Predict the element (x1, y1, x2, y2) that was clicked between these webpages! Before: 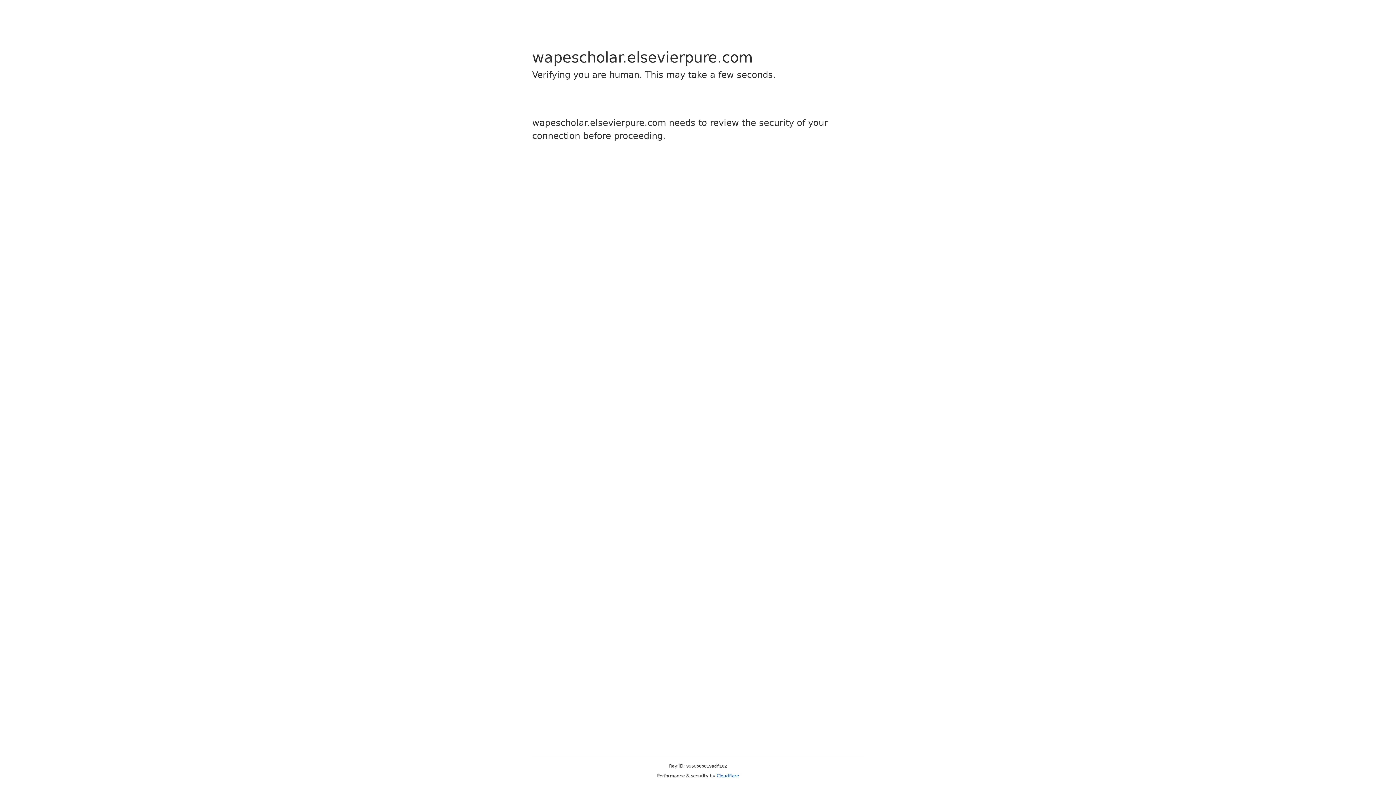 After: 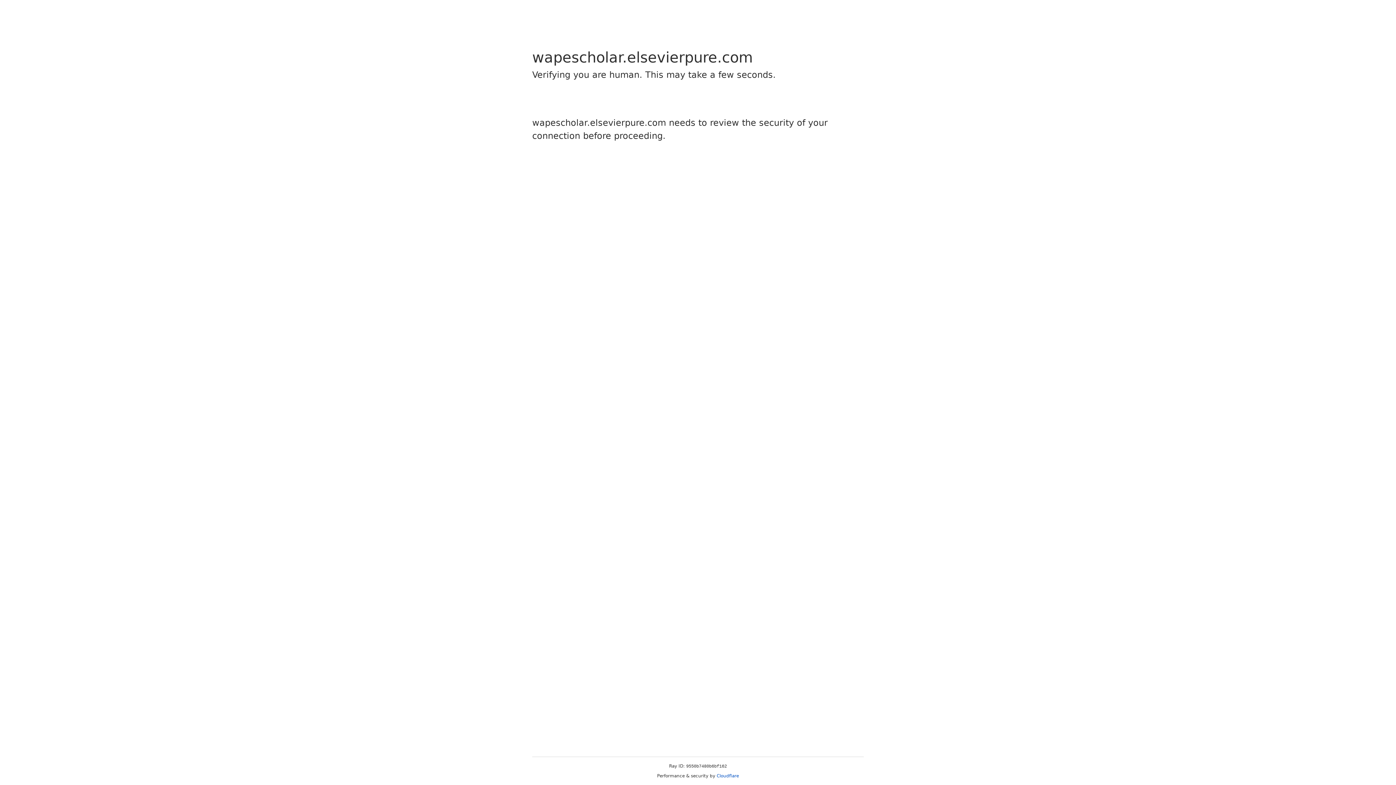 Action: label: Cloudflare bbox: (716, 773, 739, 778)